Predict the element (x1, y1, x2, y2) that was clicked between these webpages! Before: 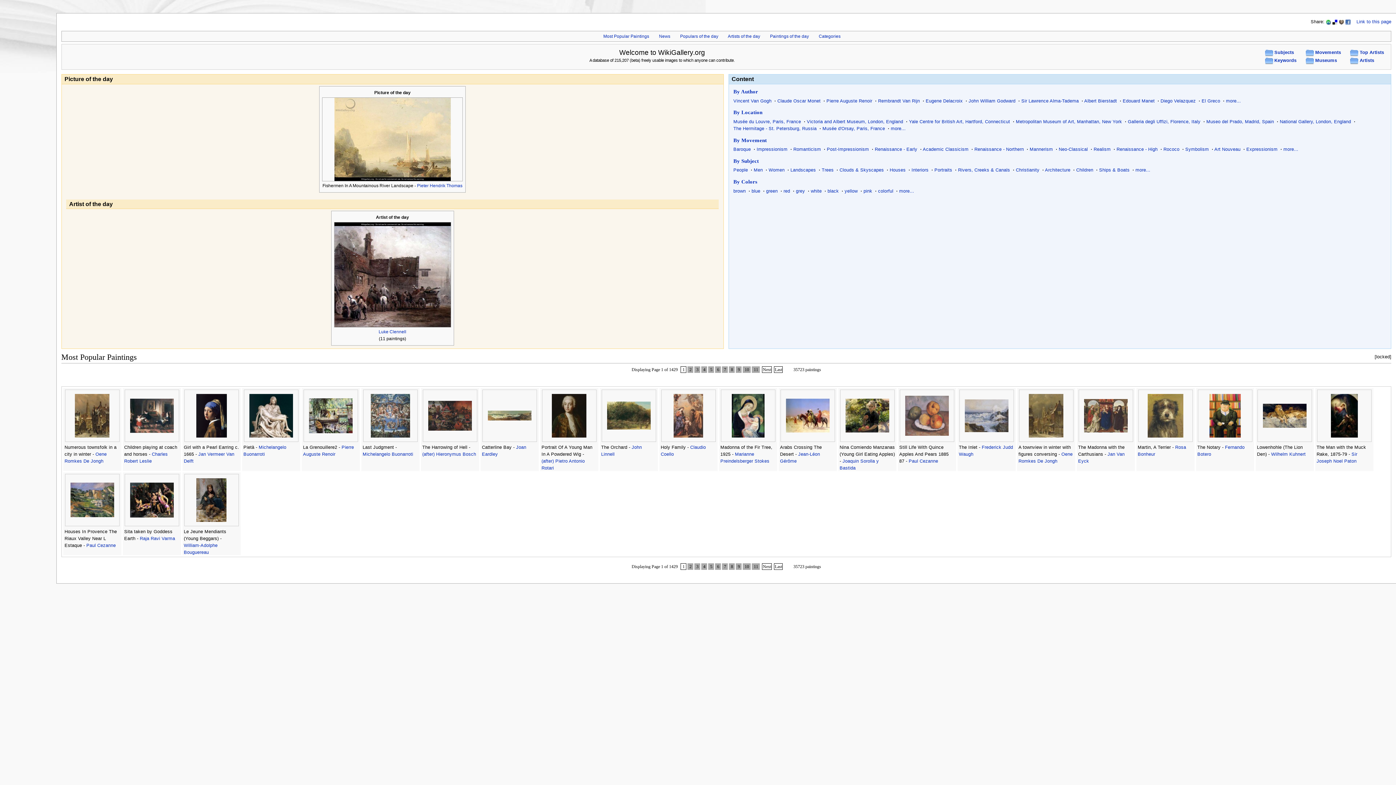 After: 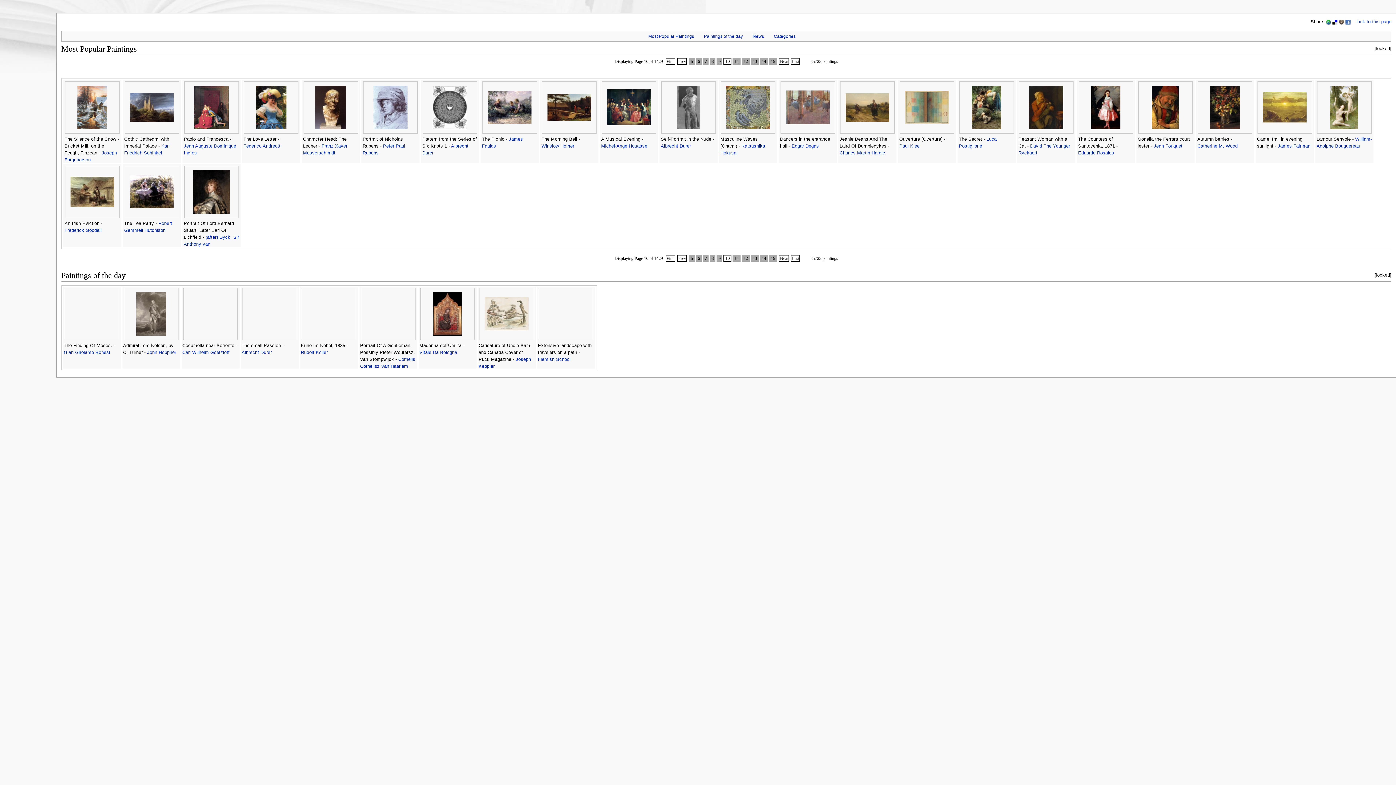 Action: label:  10  bbox: (743, 563, 751, 570)